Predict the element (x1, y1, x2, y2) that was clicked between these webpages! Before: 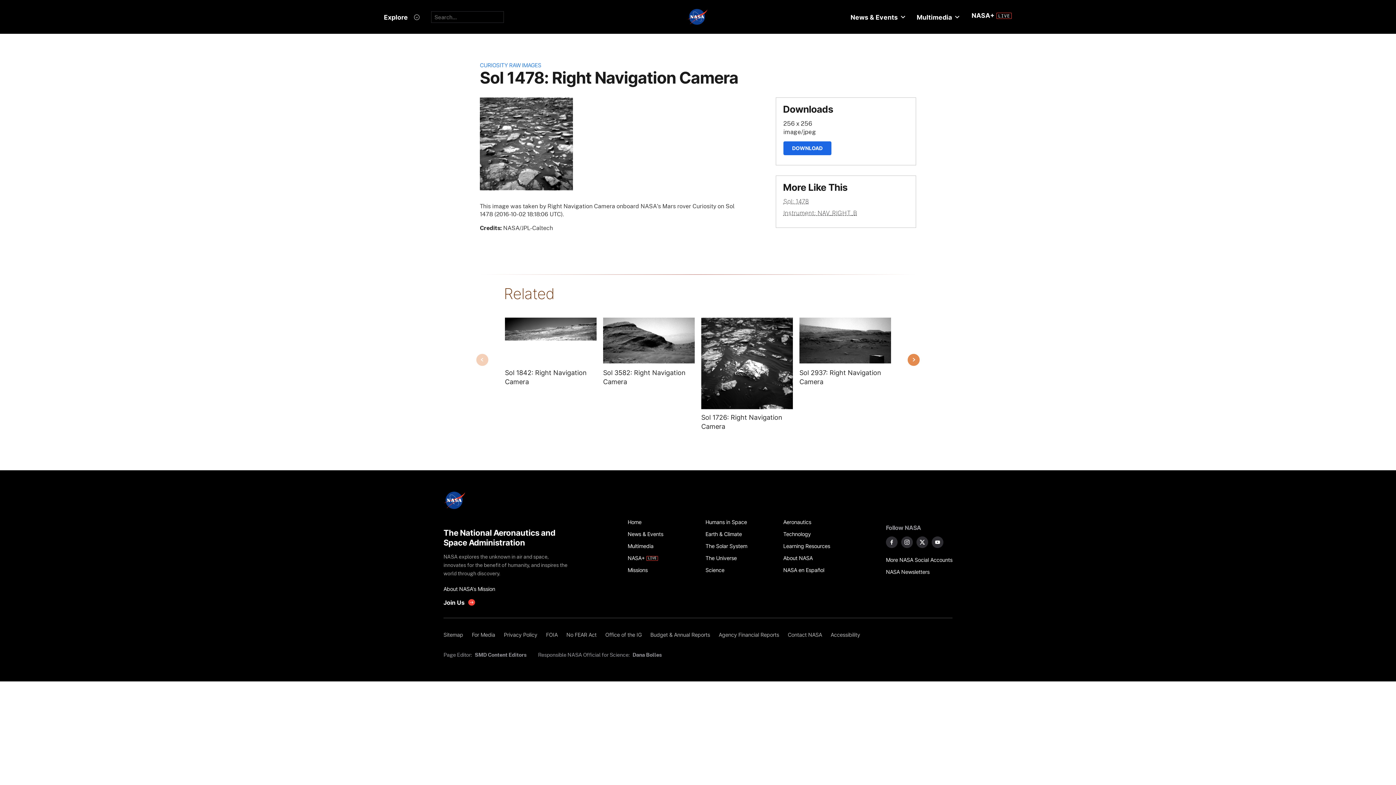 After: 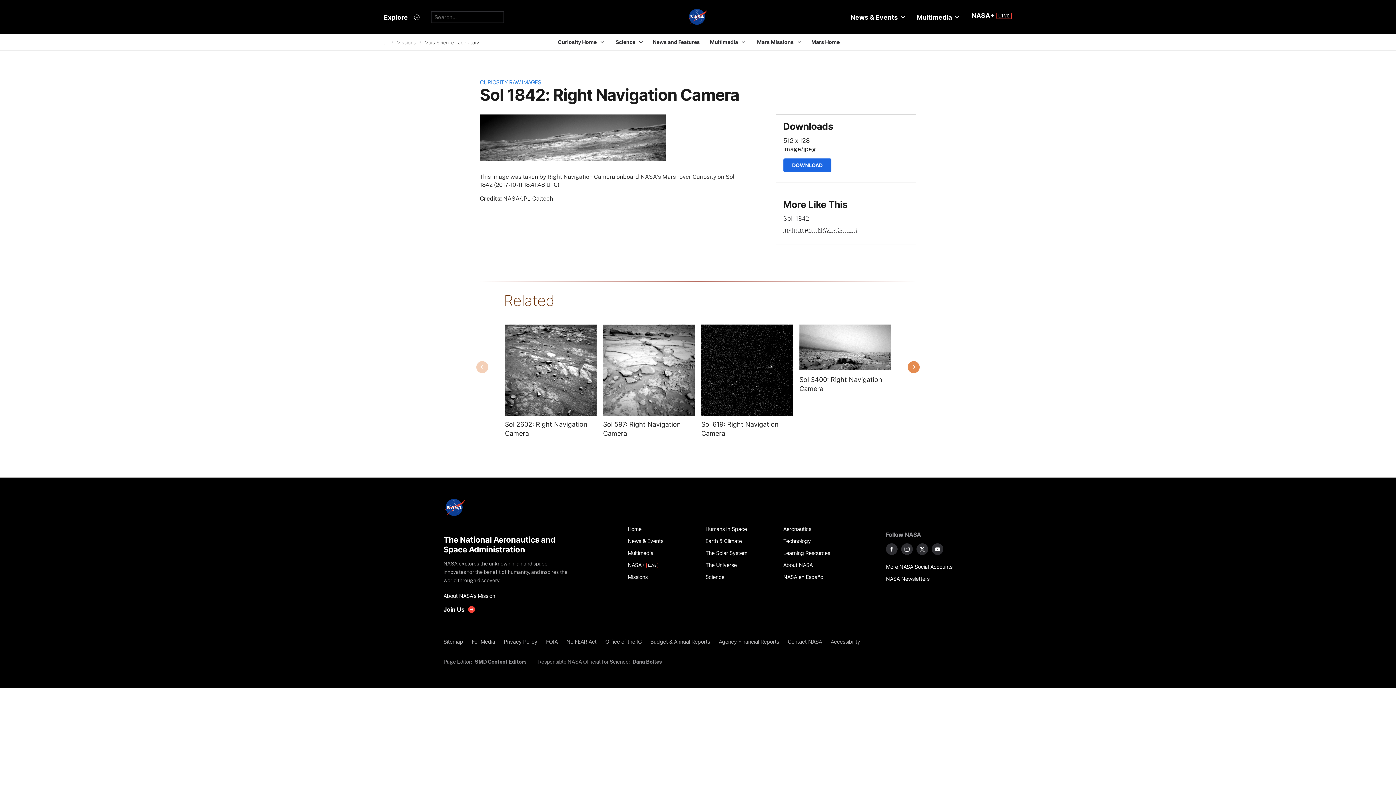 Action: label: Image from NAV_RIGHT_B taken on Wednesday, Oct 11 2017 bbox: (505, 317, 596, 340)